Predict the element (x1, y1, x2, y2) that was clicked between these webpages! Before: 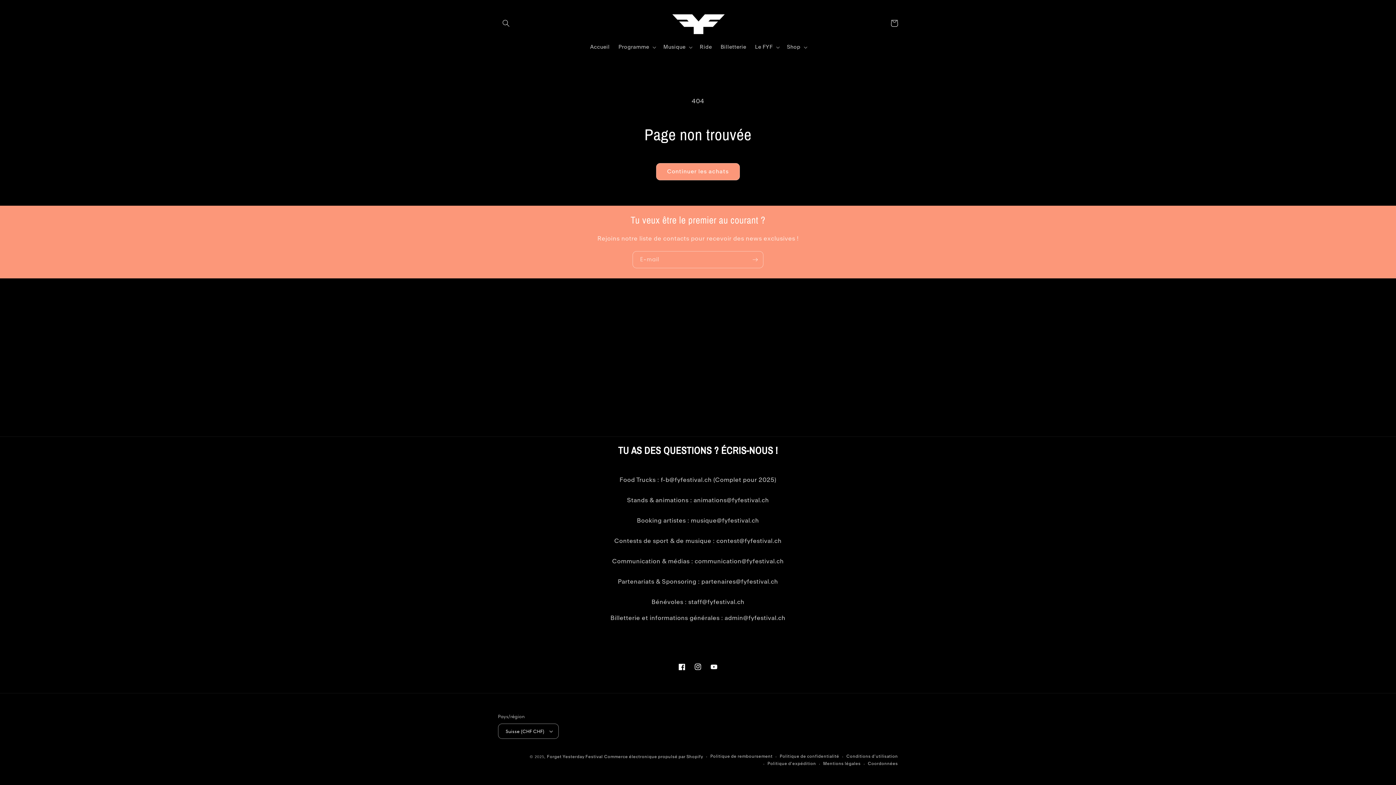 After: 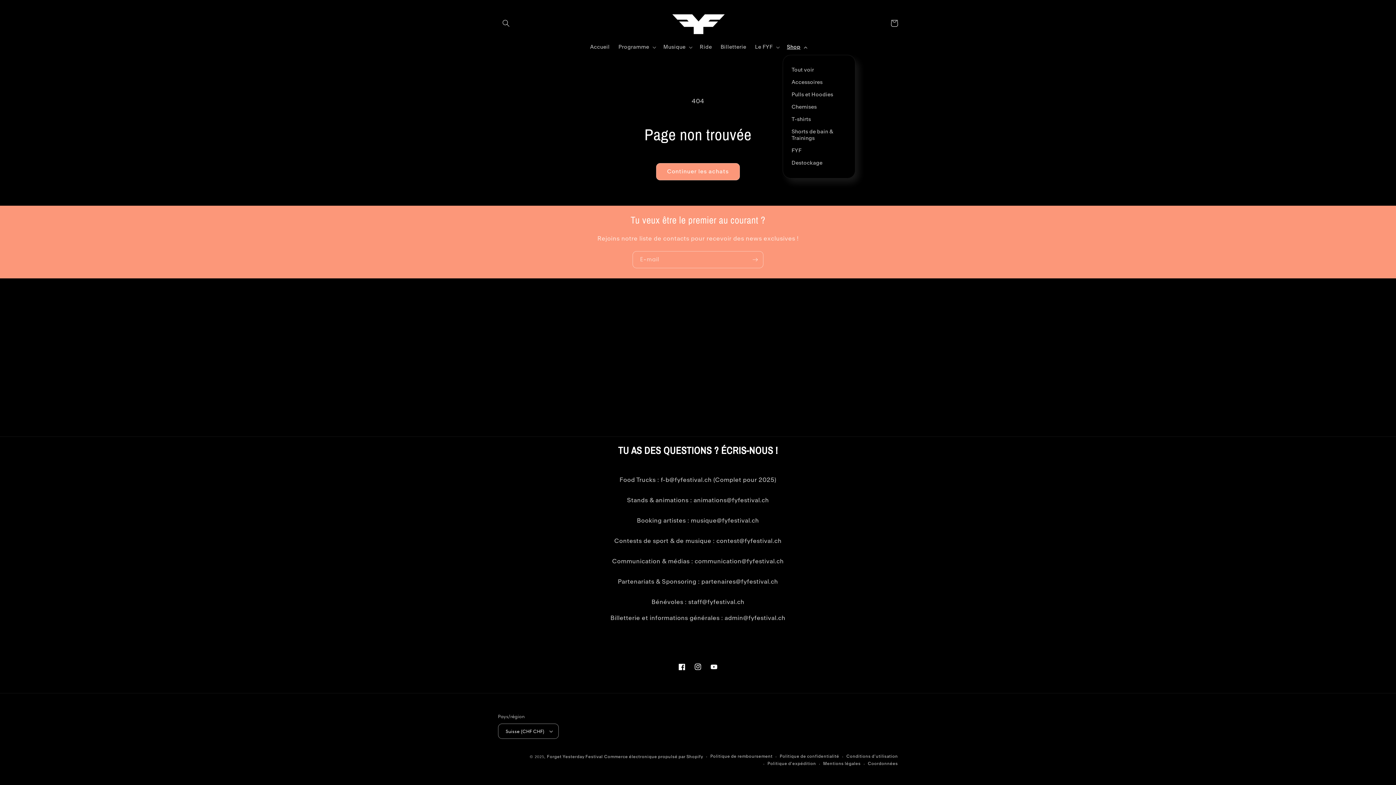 Action: label: Shop bbox: (782, 39, 810, 54)